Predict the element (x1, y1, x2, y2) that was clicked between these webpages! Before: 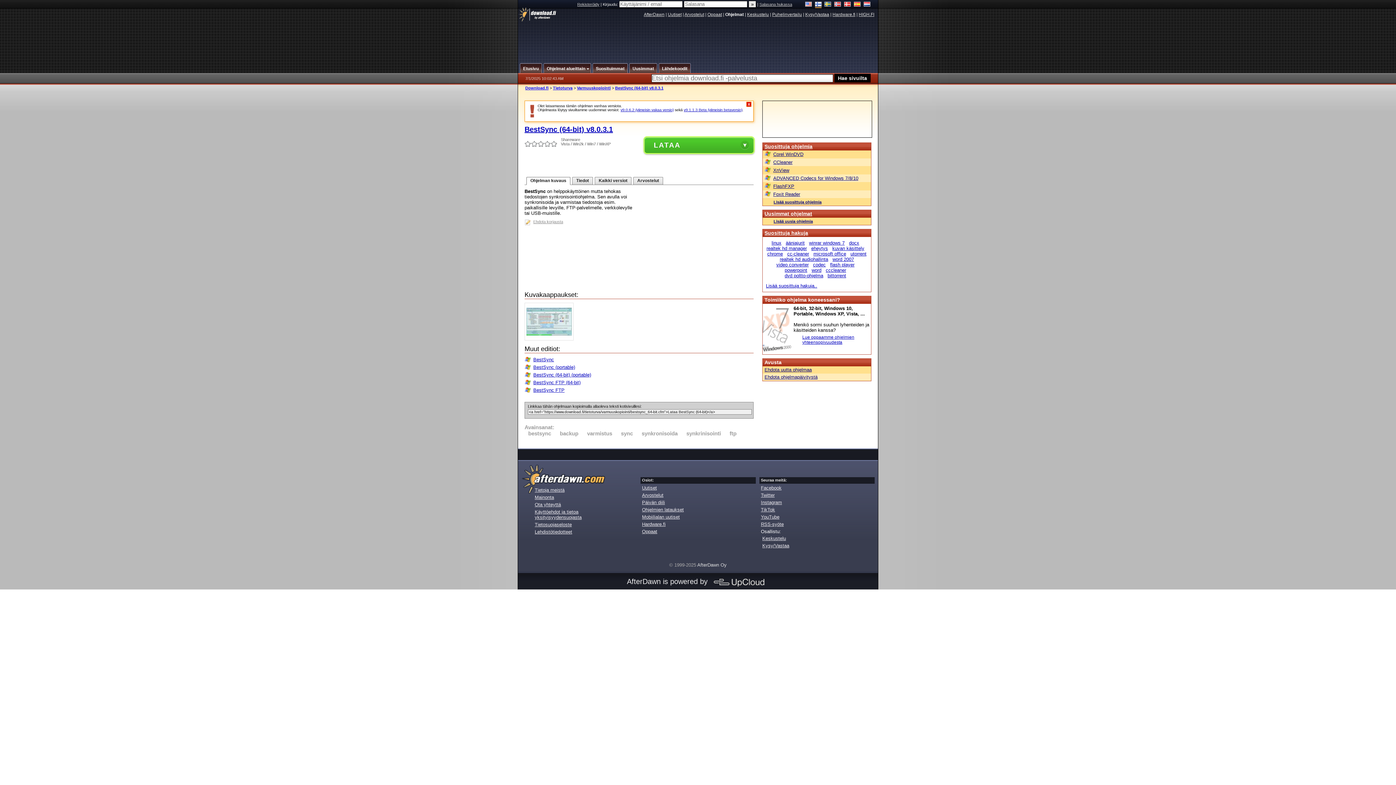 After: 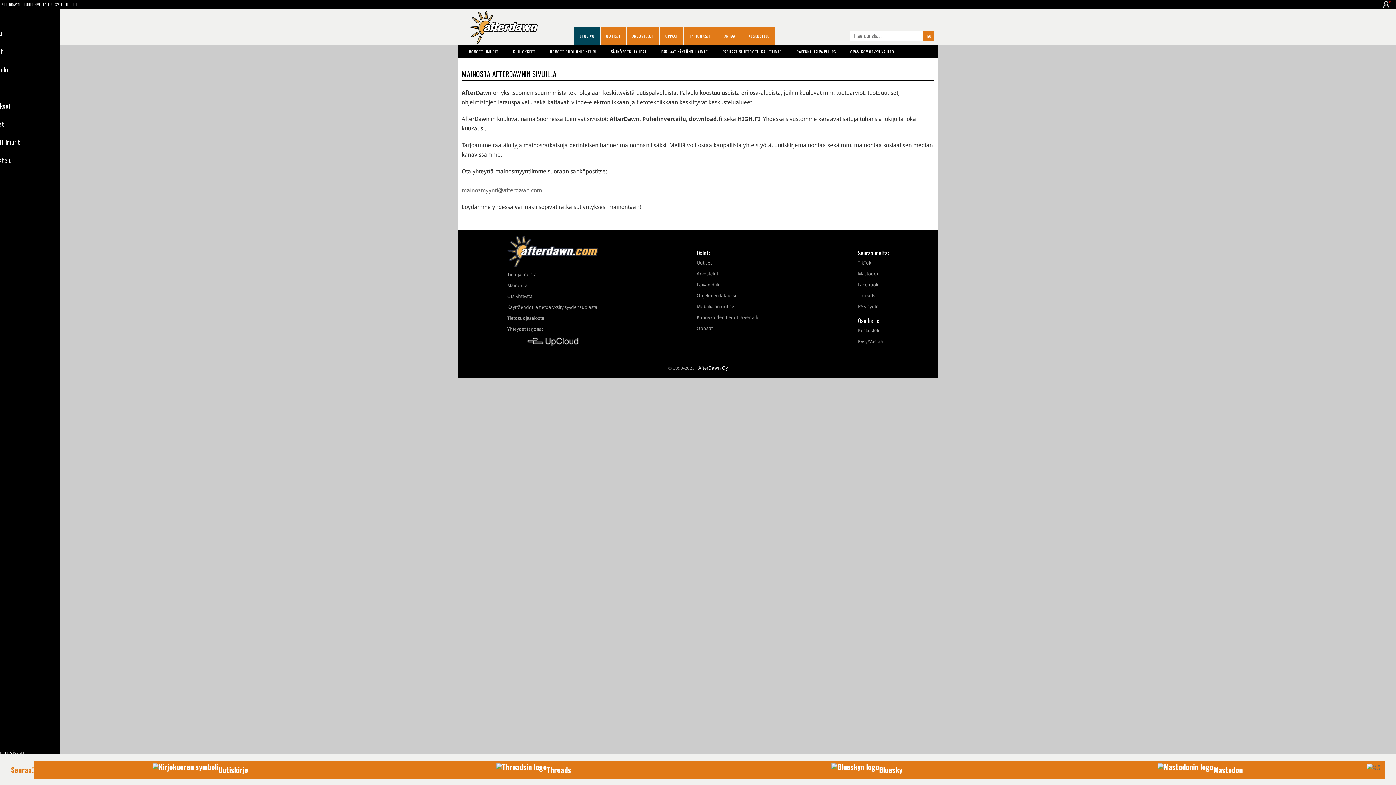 Action: bbox: (534, 494, 554, 500) label: Mainonta